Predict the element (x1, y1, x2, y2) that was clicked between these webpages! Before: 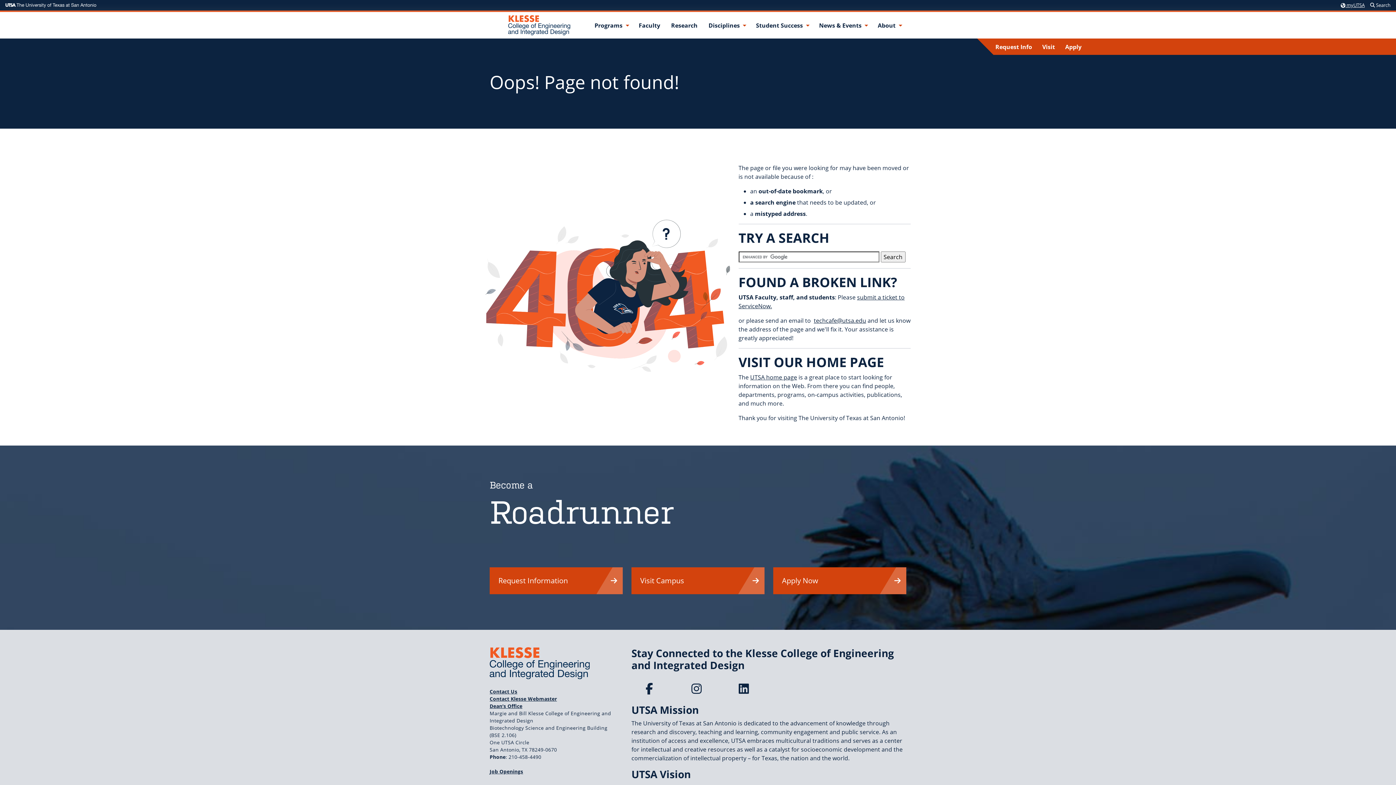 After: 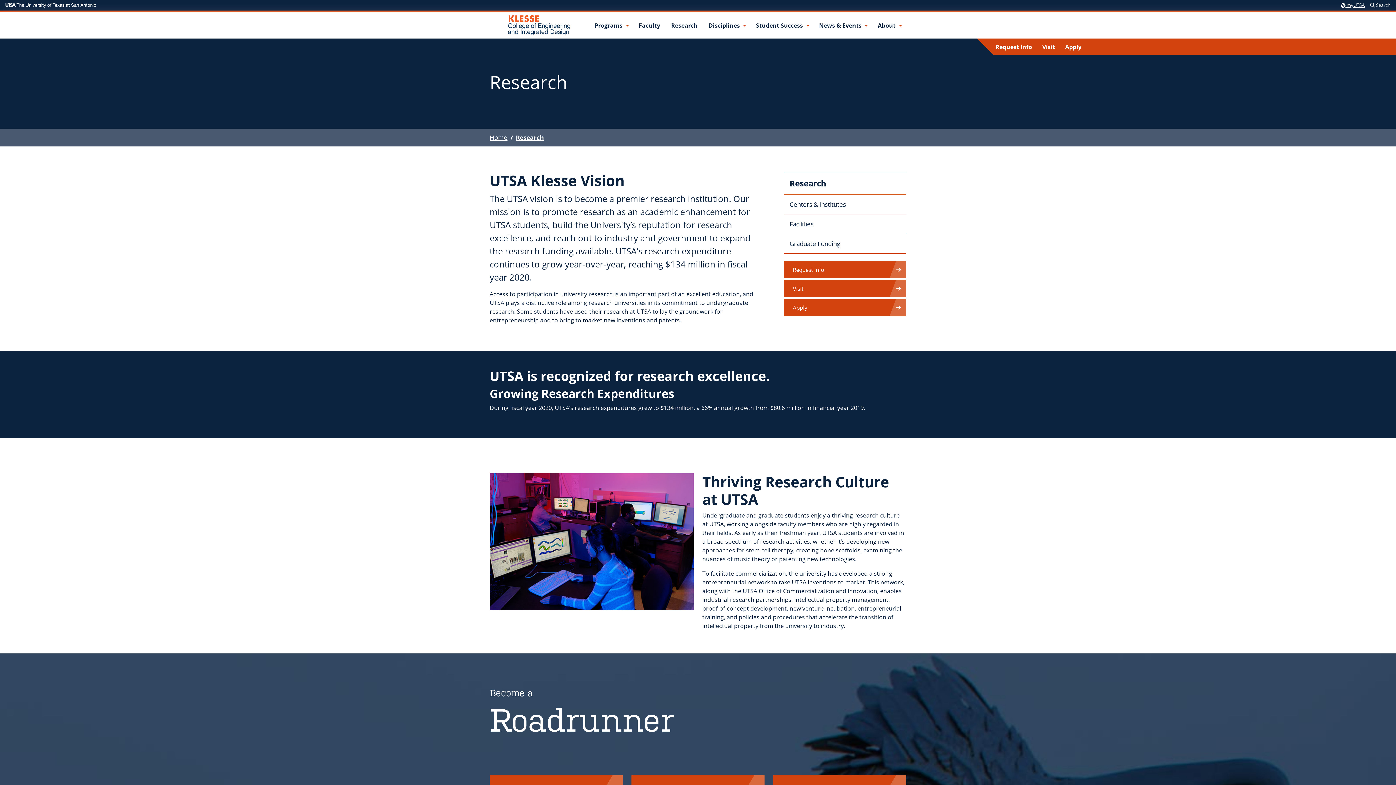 Action: label: Klesse Research bbox: (668, 20, 700, 29)